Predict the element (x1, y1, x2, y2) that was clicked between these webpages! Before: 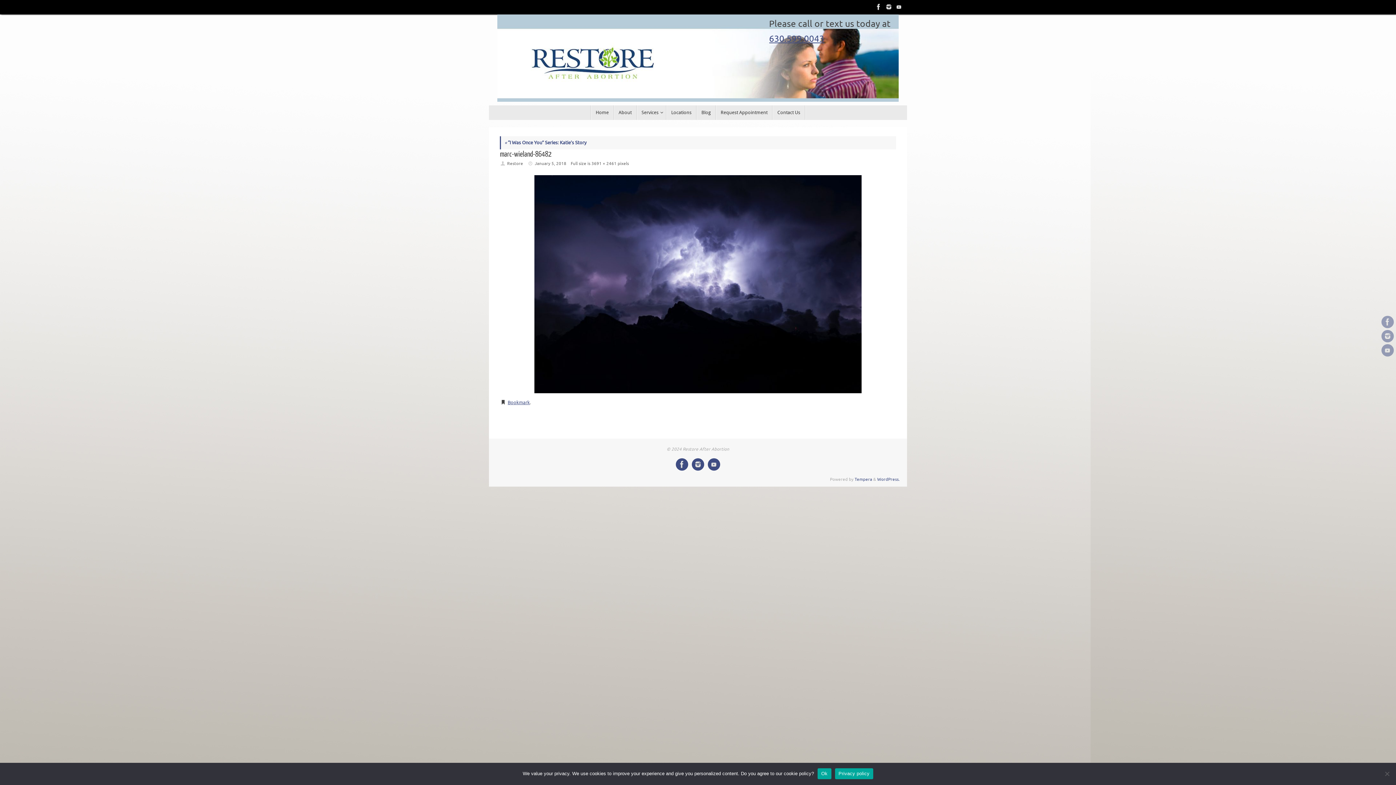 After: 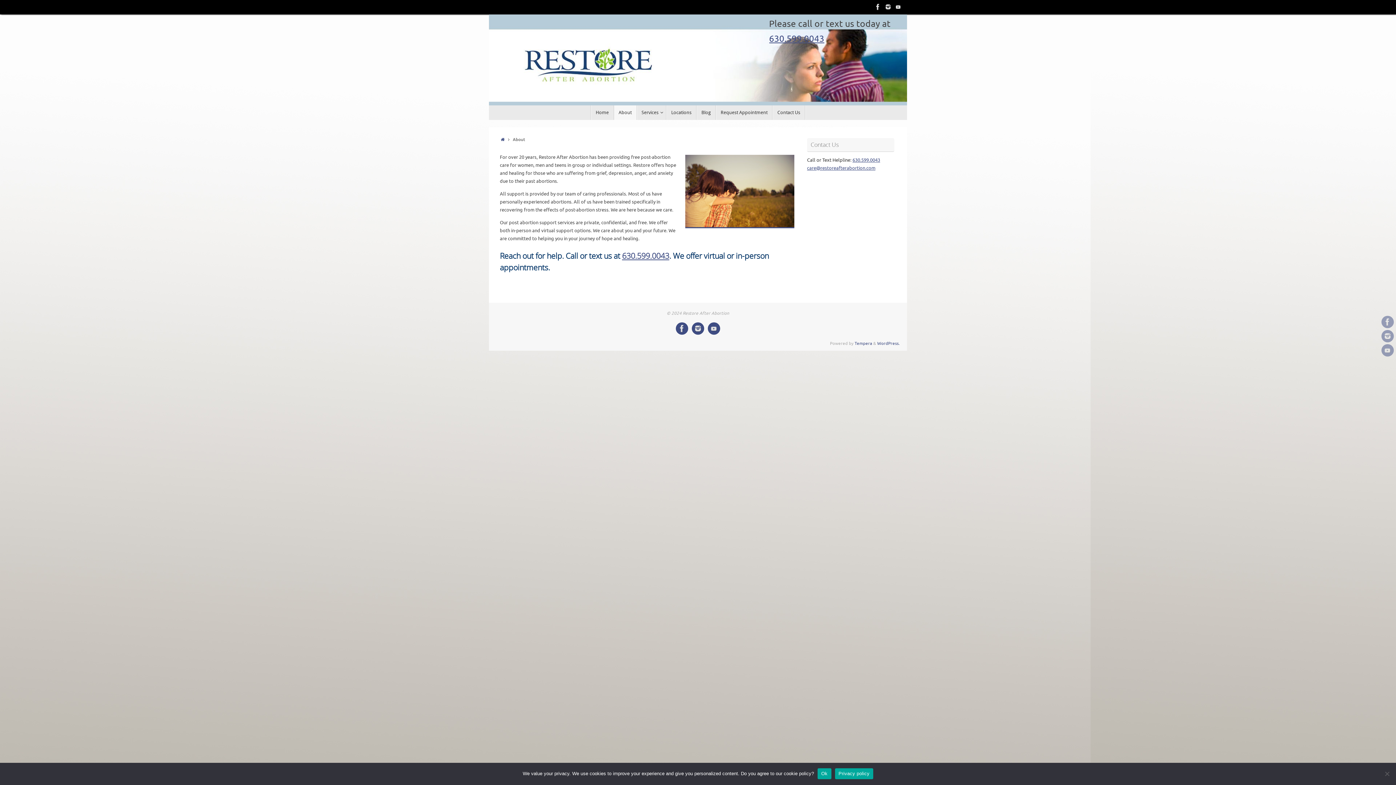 Action: label: About bbox: (614, 105, 636, 119)